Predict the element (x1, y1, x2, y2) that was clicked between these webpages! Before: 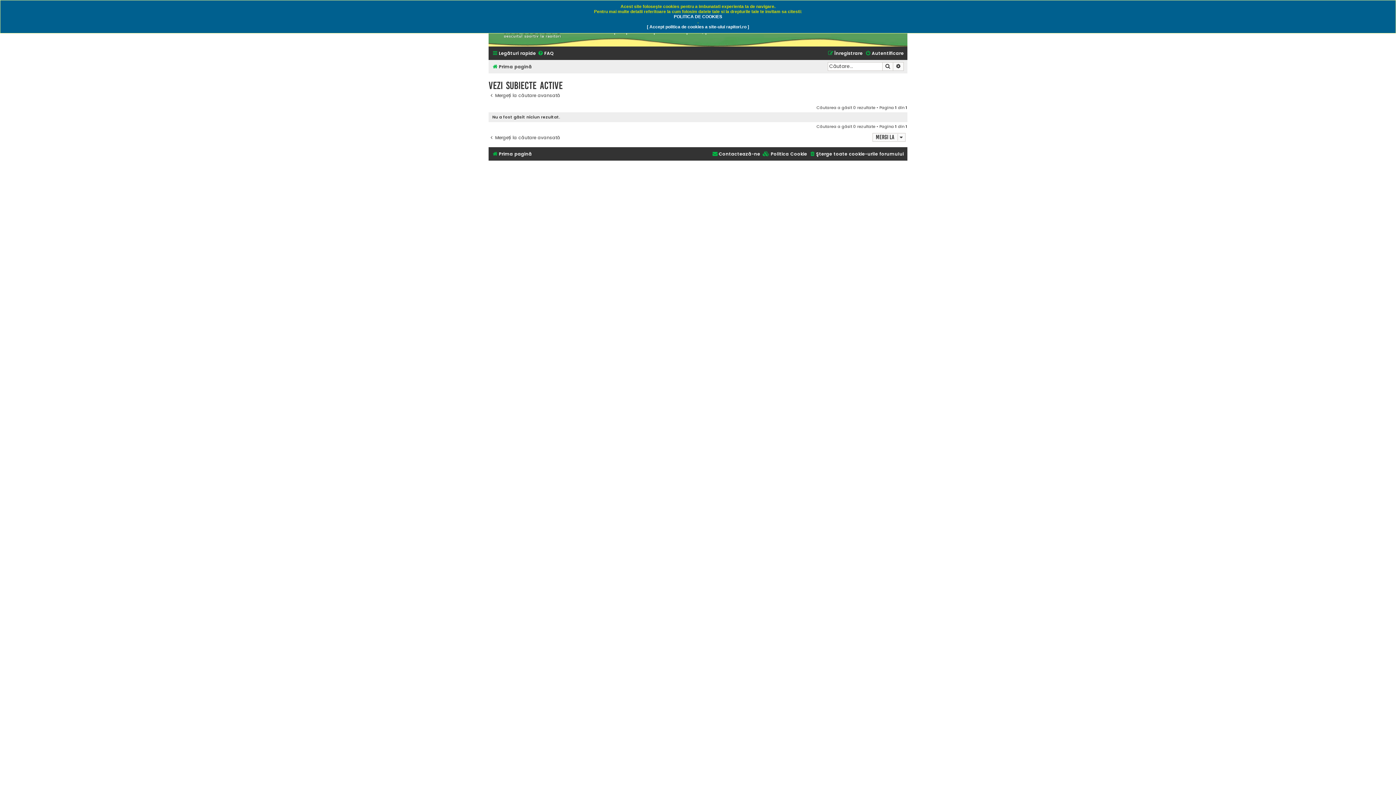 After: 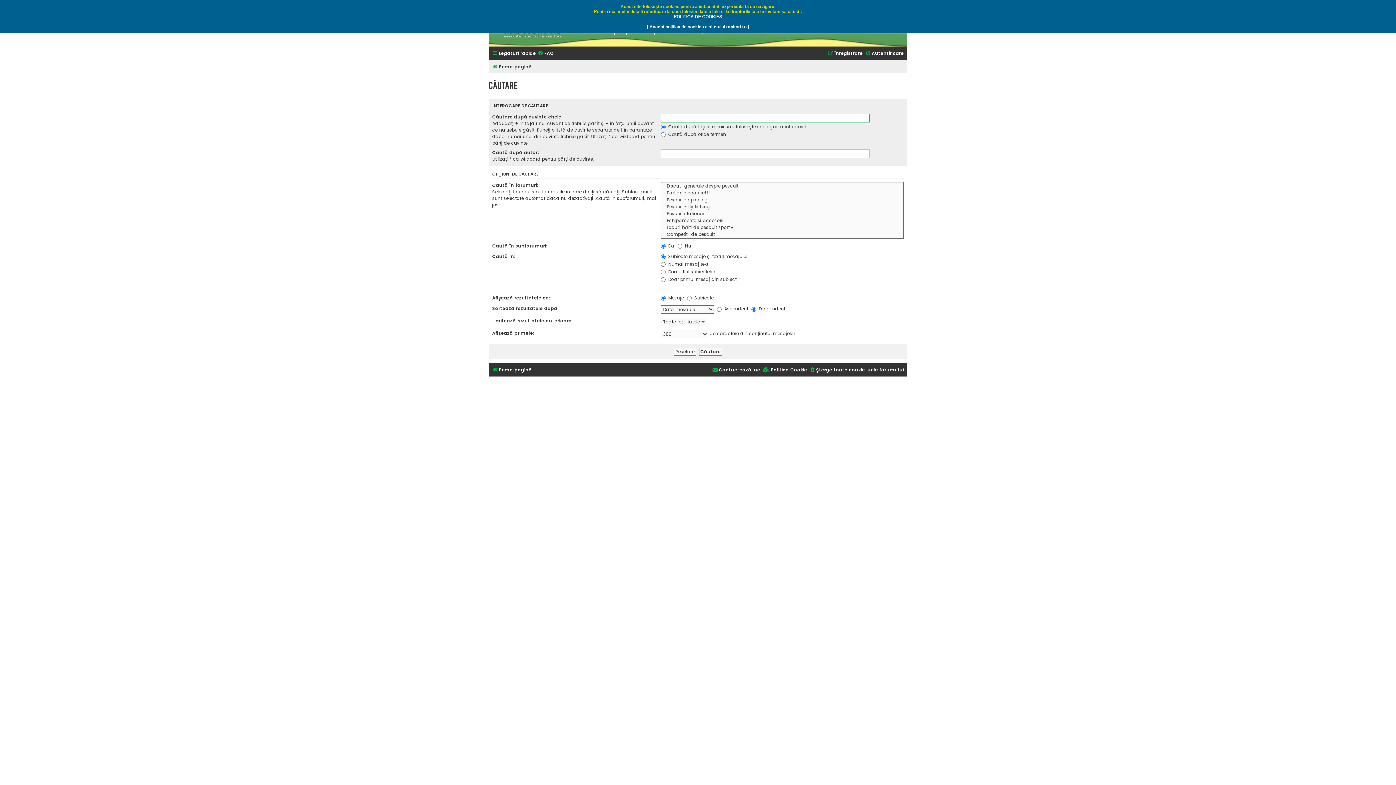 Action: label: Căutare bbox: (882, 62, 893, 70)